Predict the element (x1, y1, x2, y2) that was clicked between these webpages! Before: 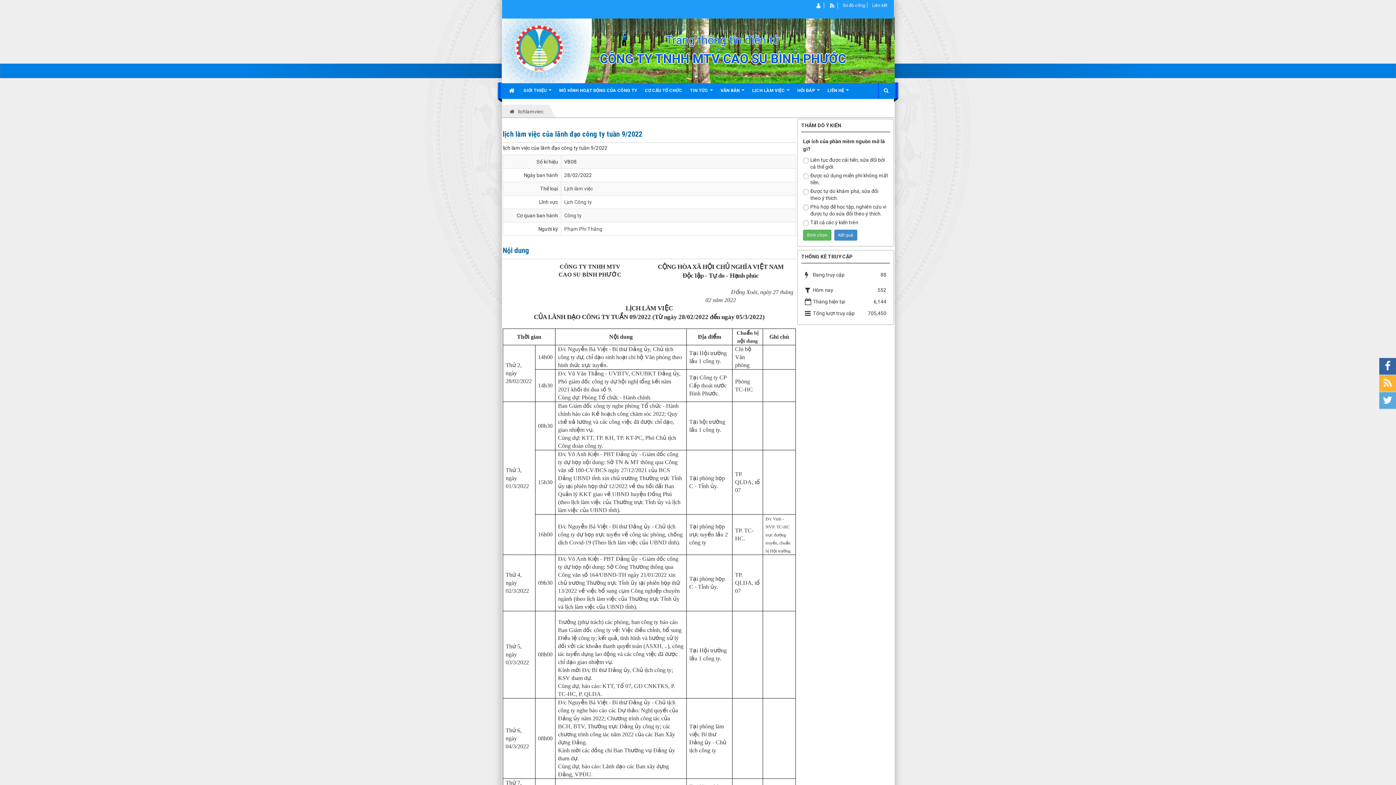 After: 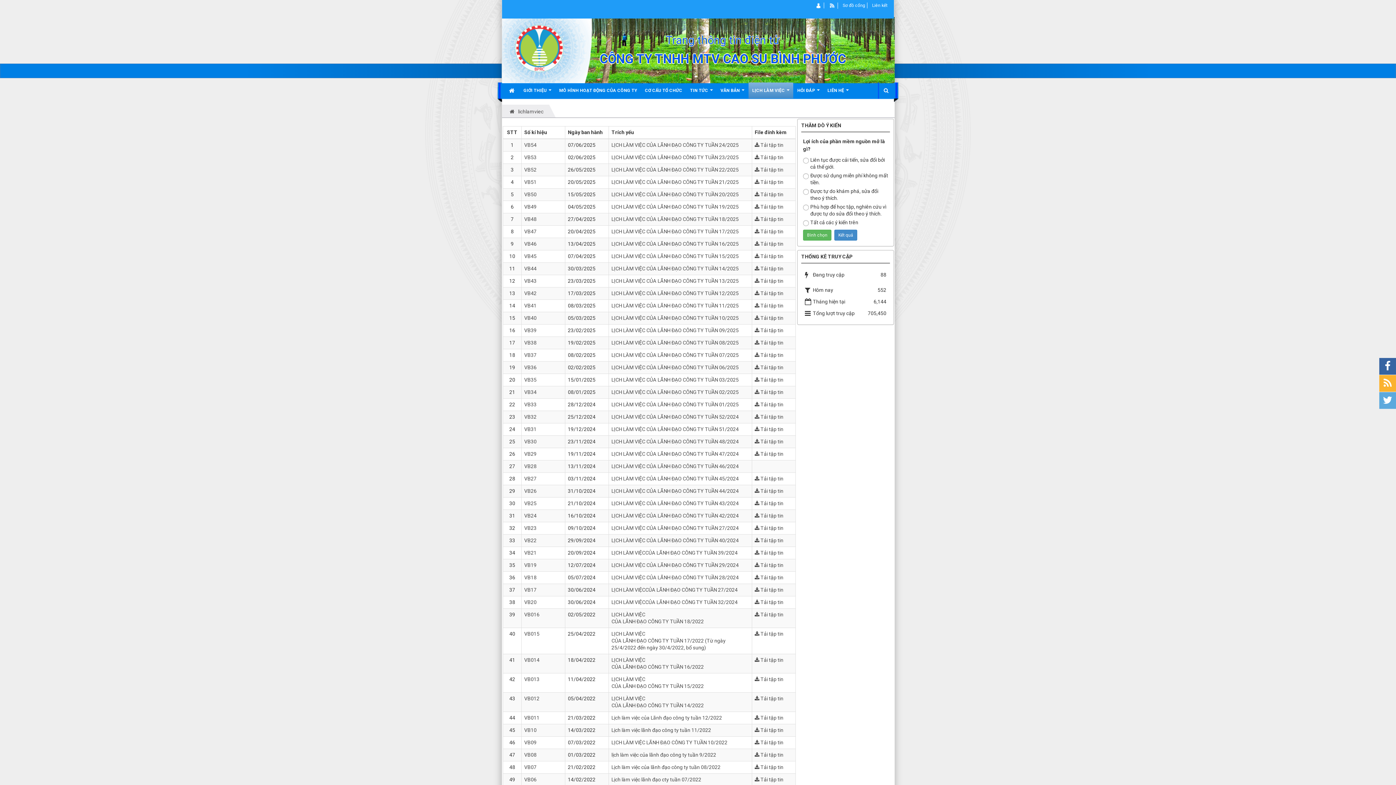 Action: bbox: (748, 82, 793, 98) label: LỊCH LÀM VIỆC  